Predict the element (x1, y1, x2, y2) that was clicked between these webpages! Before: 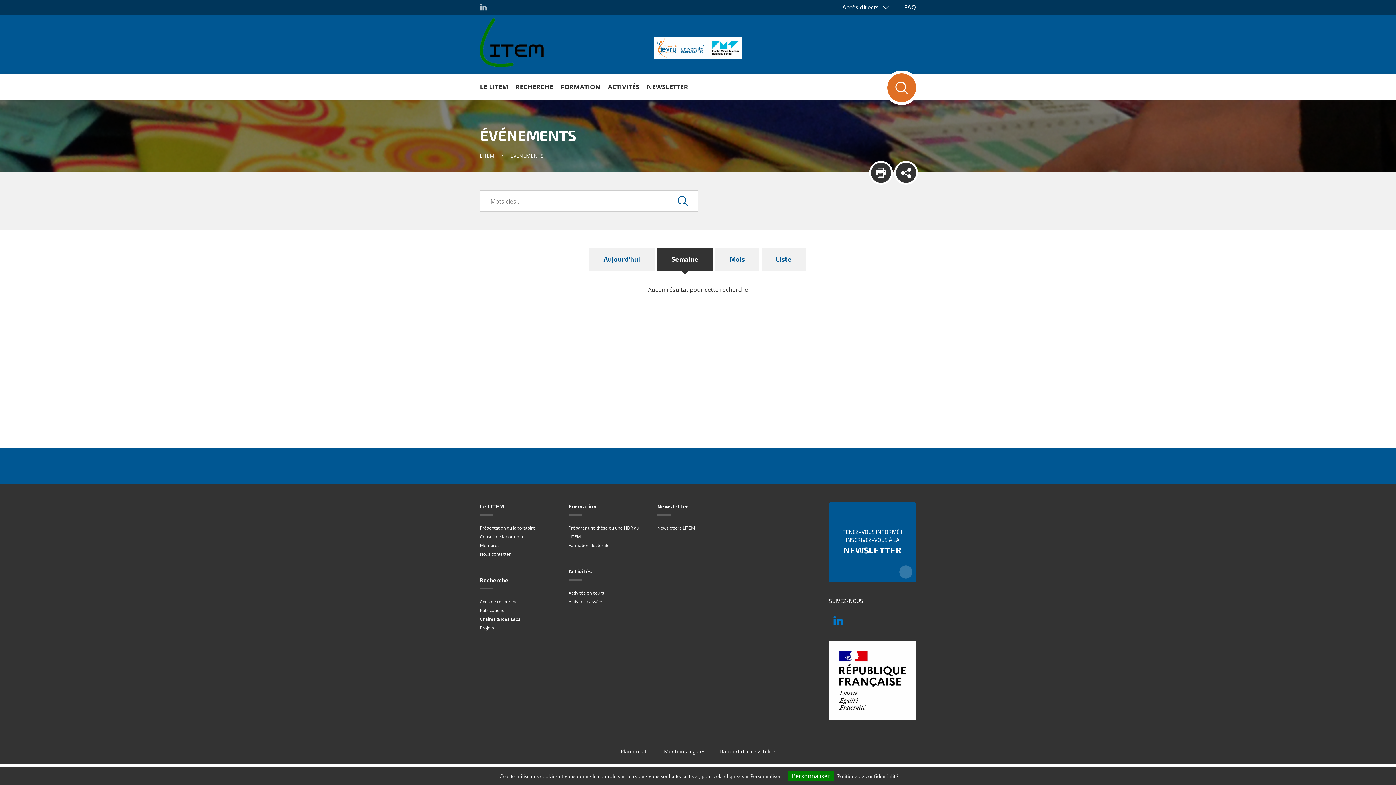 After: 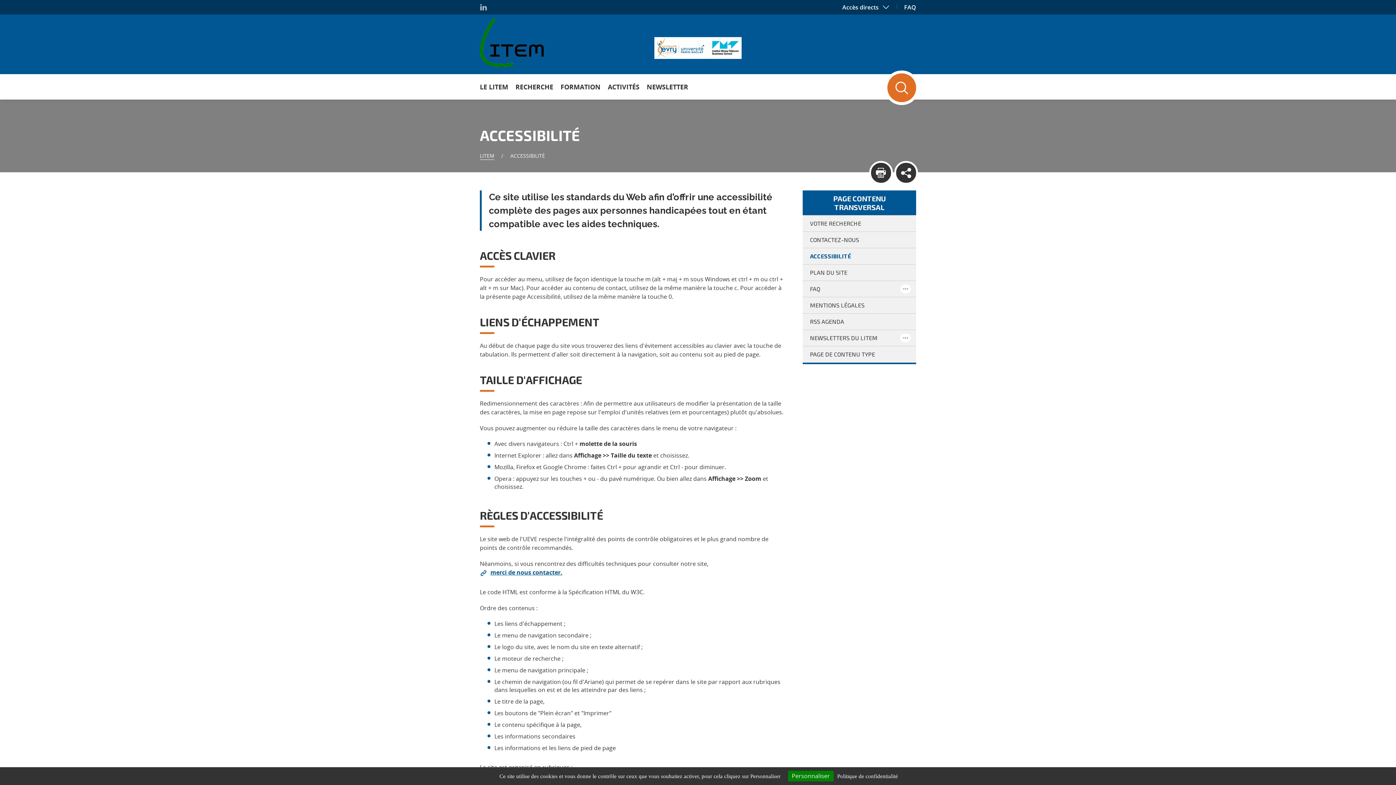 Action: bbox: (720, 746, 775, 757) label: Rapport d'accessibilité